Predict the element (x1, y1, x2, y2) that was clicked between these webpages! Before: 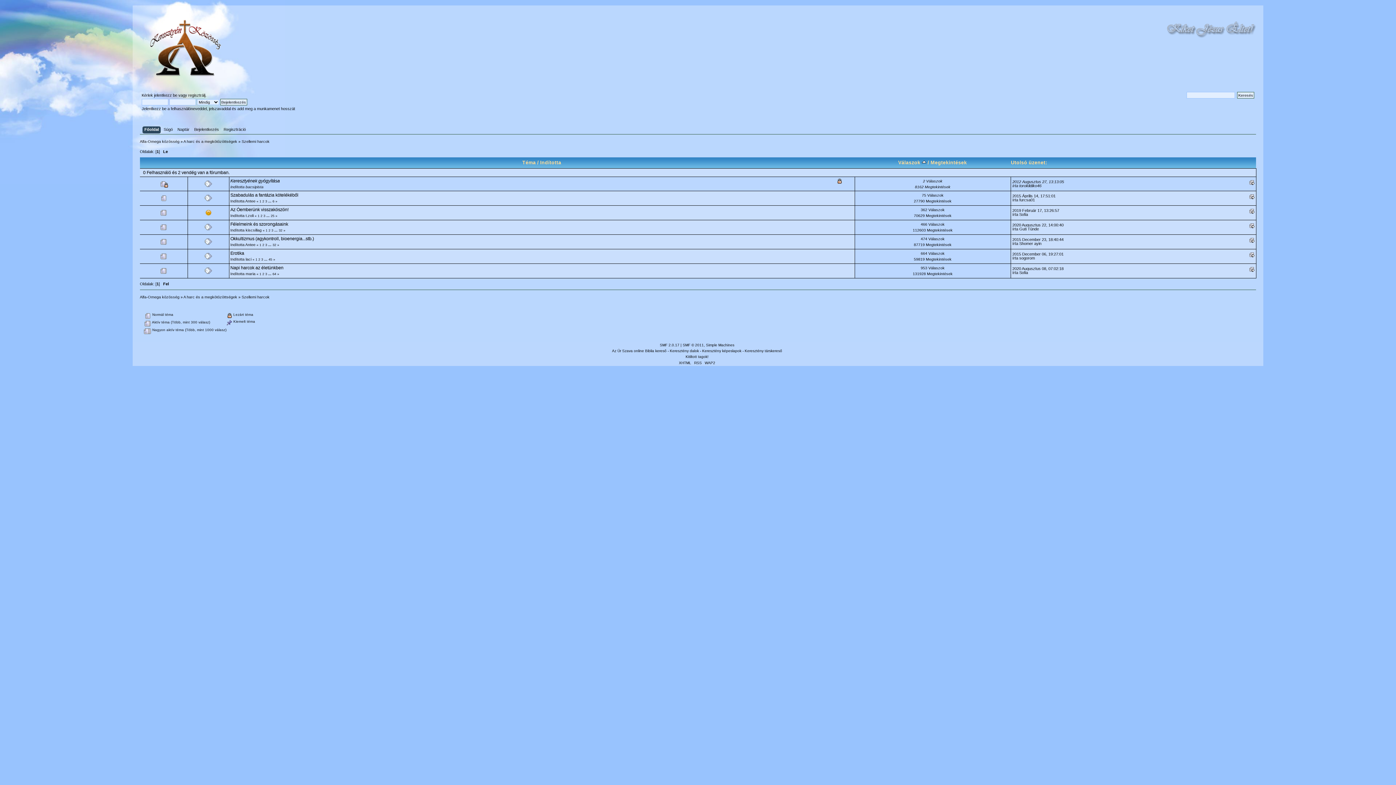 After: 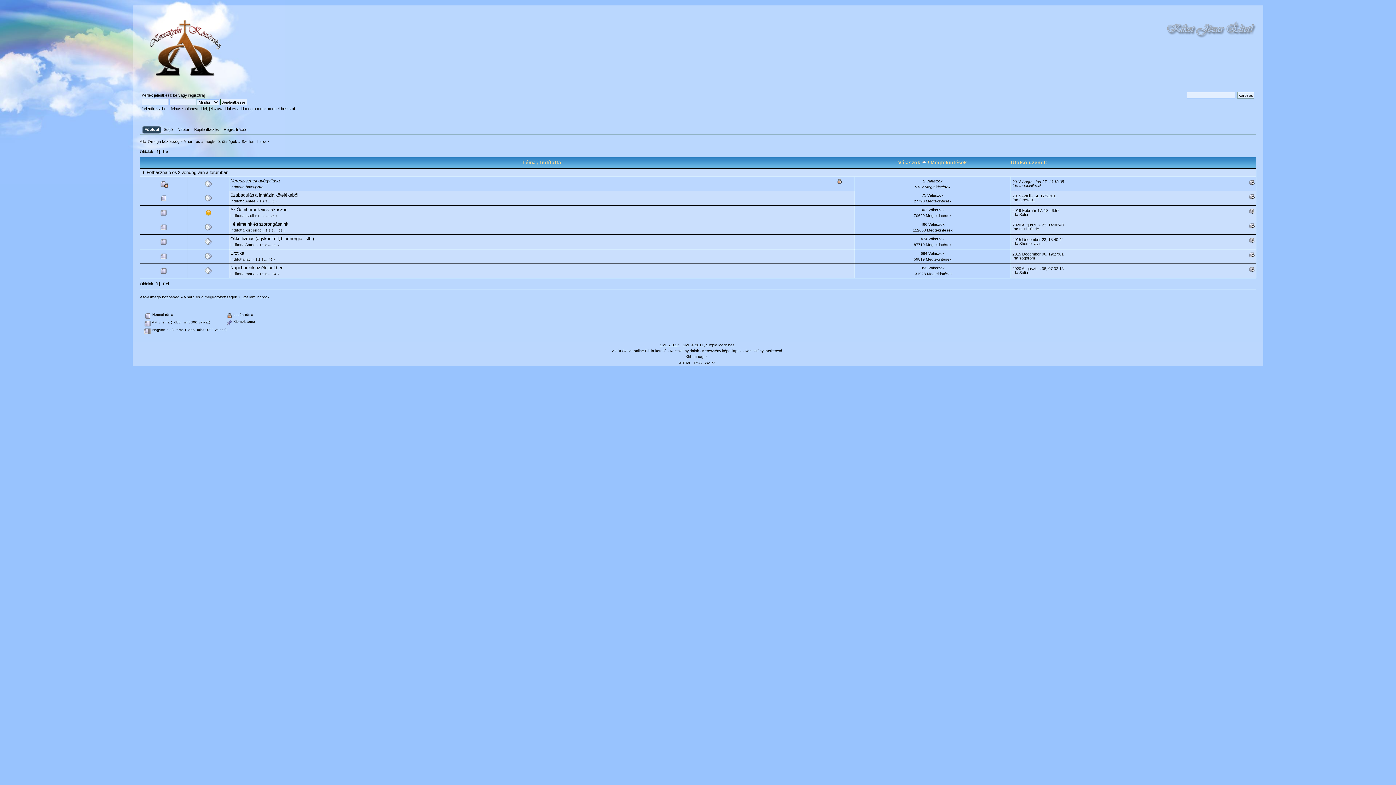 Action: bbox: (659, 343, 679, 347) label: SMF 2.0.17